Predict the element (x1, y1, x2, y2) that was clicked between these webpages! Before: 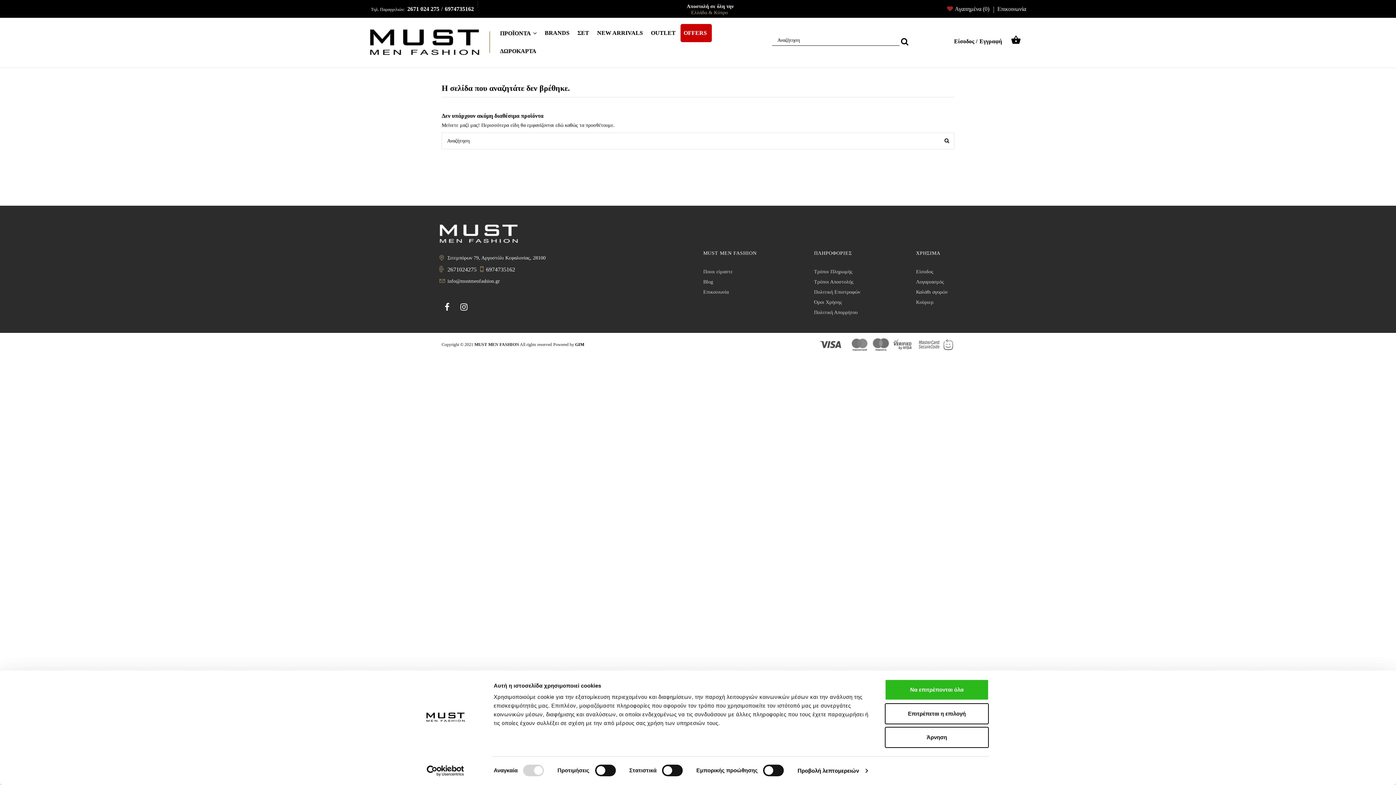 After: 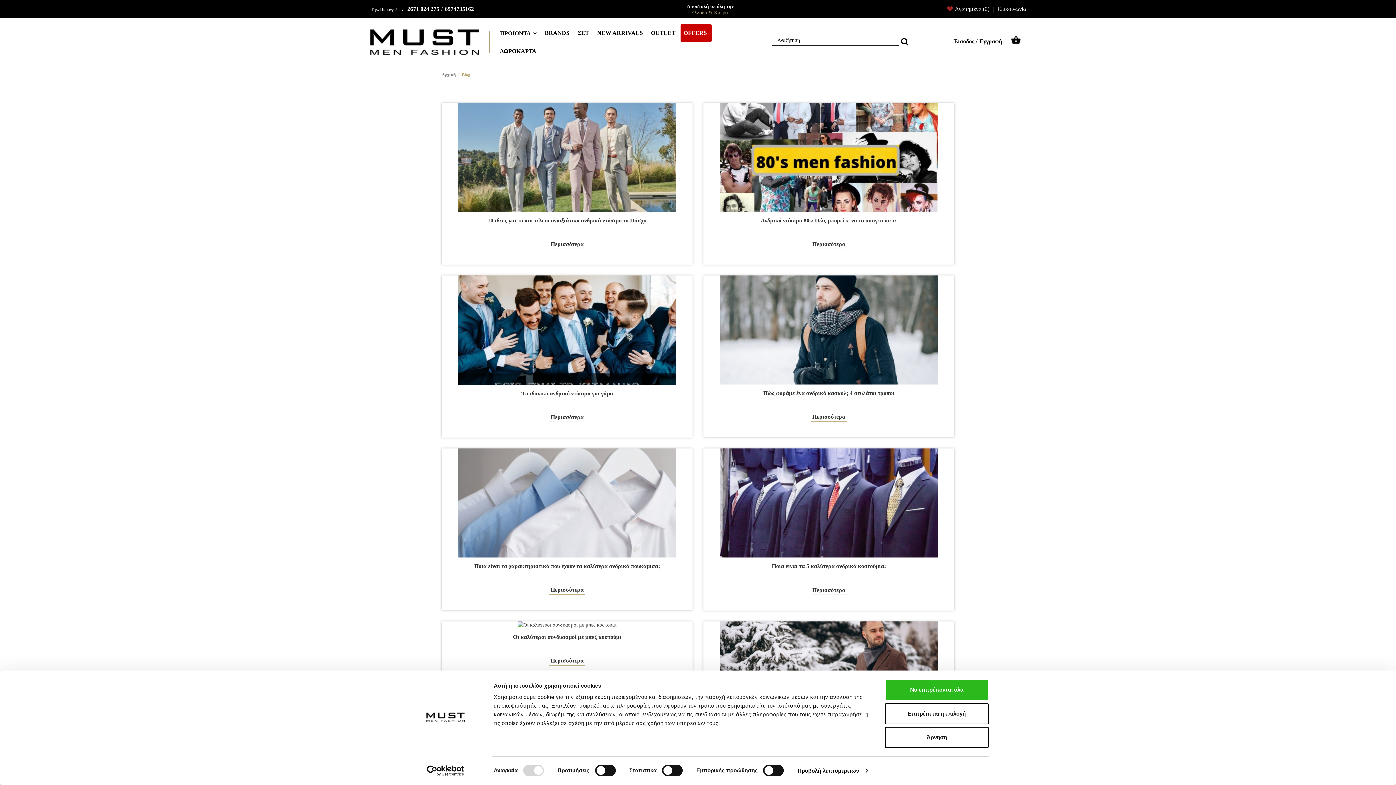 Action: label: Blog bbox: (703, 278, 713, 285)